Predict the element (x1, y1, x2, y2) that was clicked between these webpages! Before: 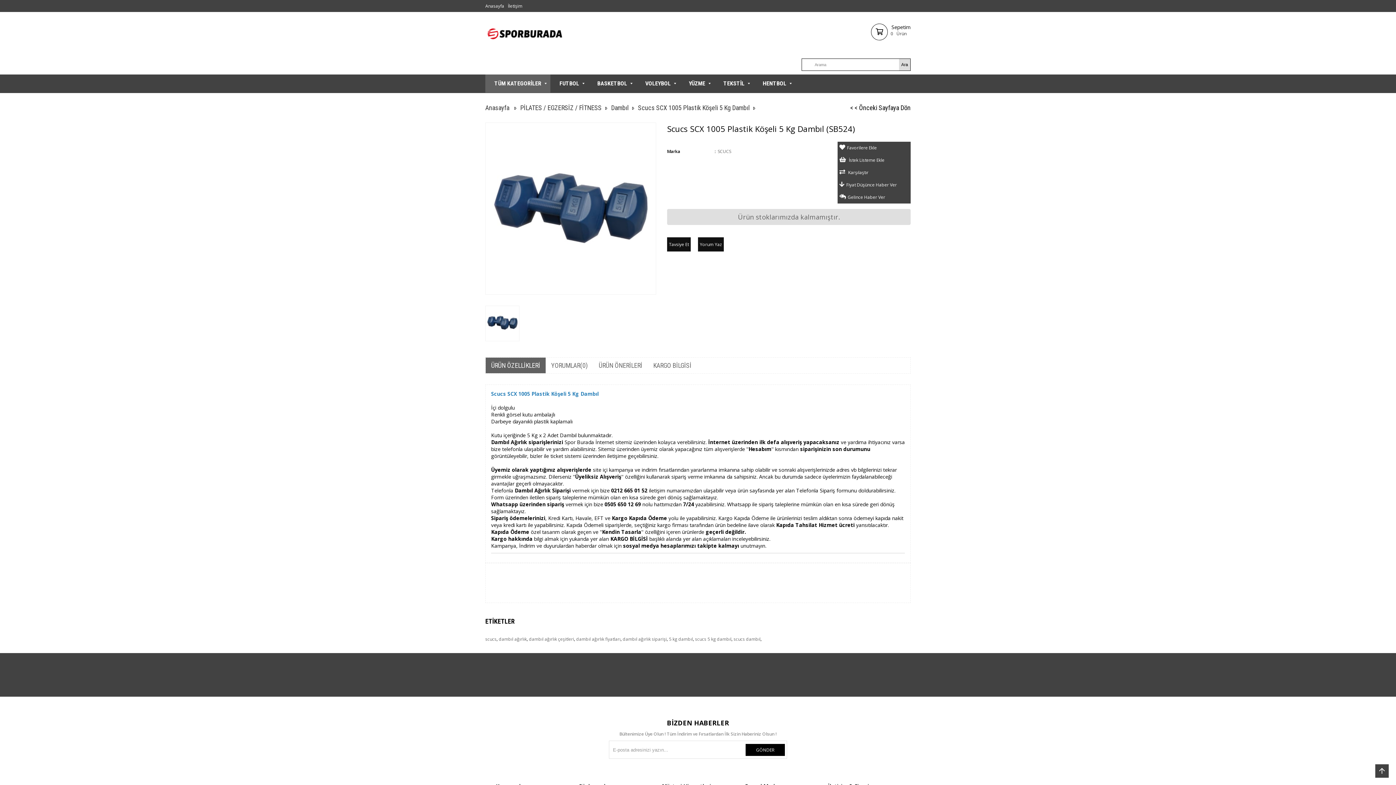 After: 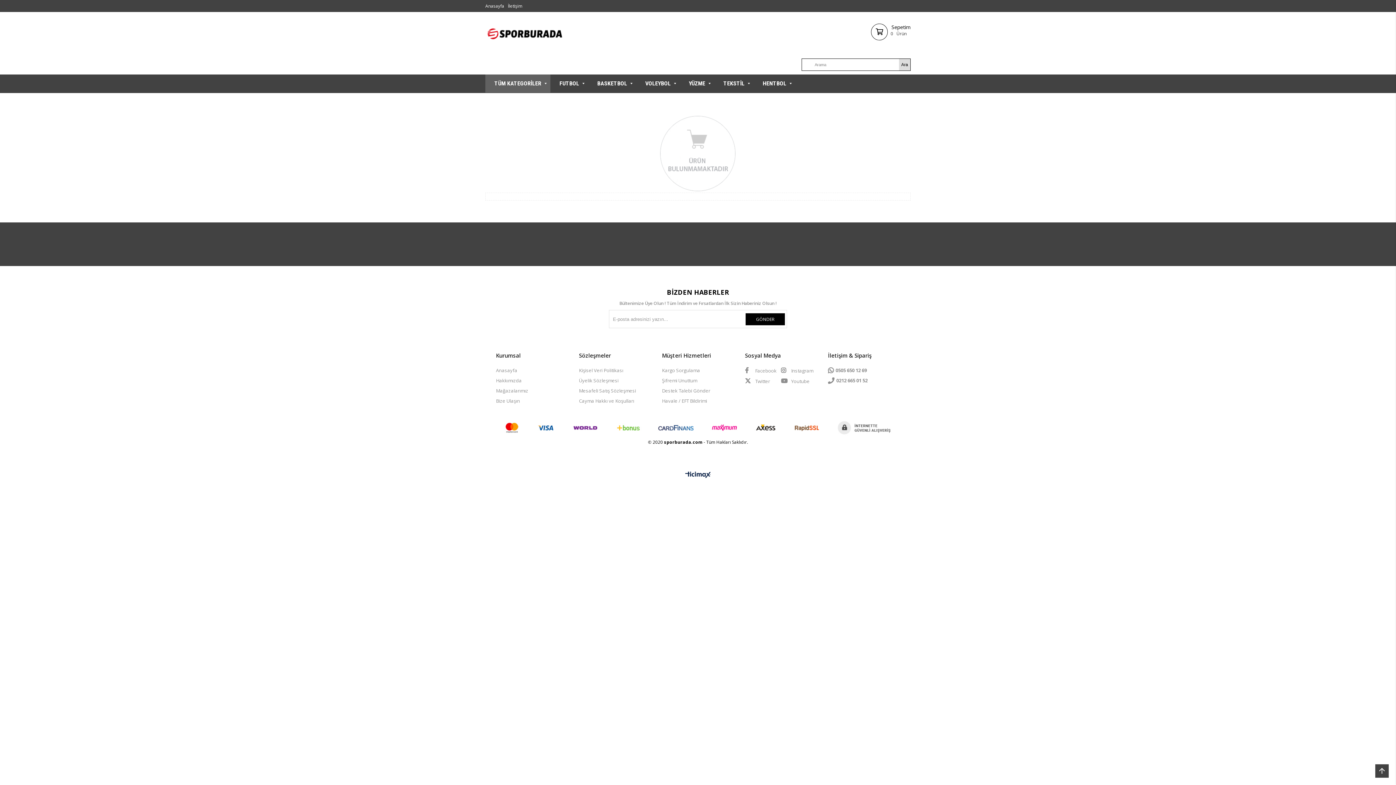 Action: bbox: (611, 104, 638, 111) label: Dambıl